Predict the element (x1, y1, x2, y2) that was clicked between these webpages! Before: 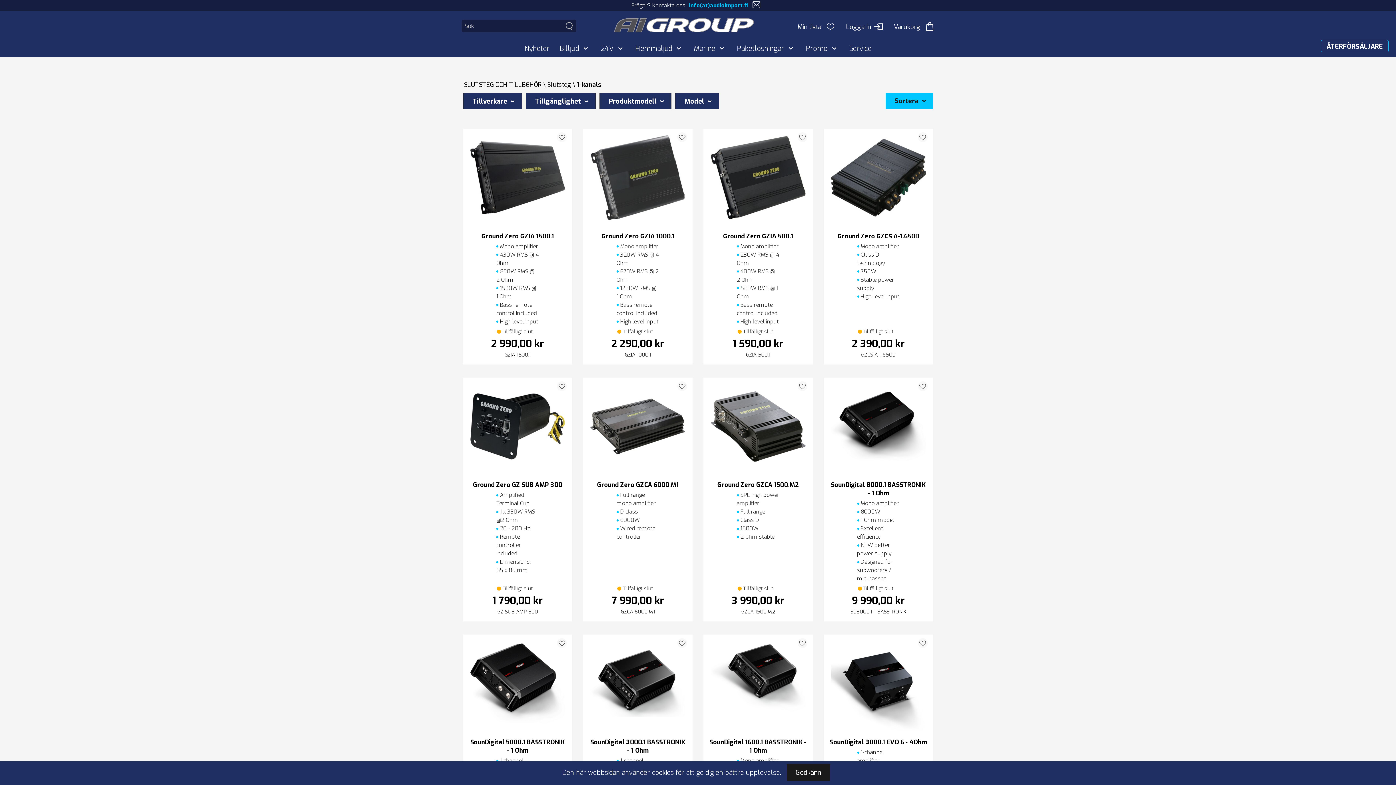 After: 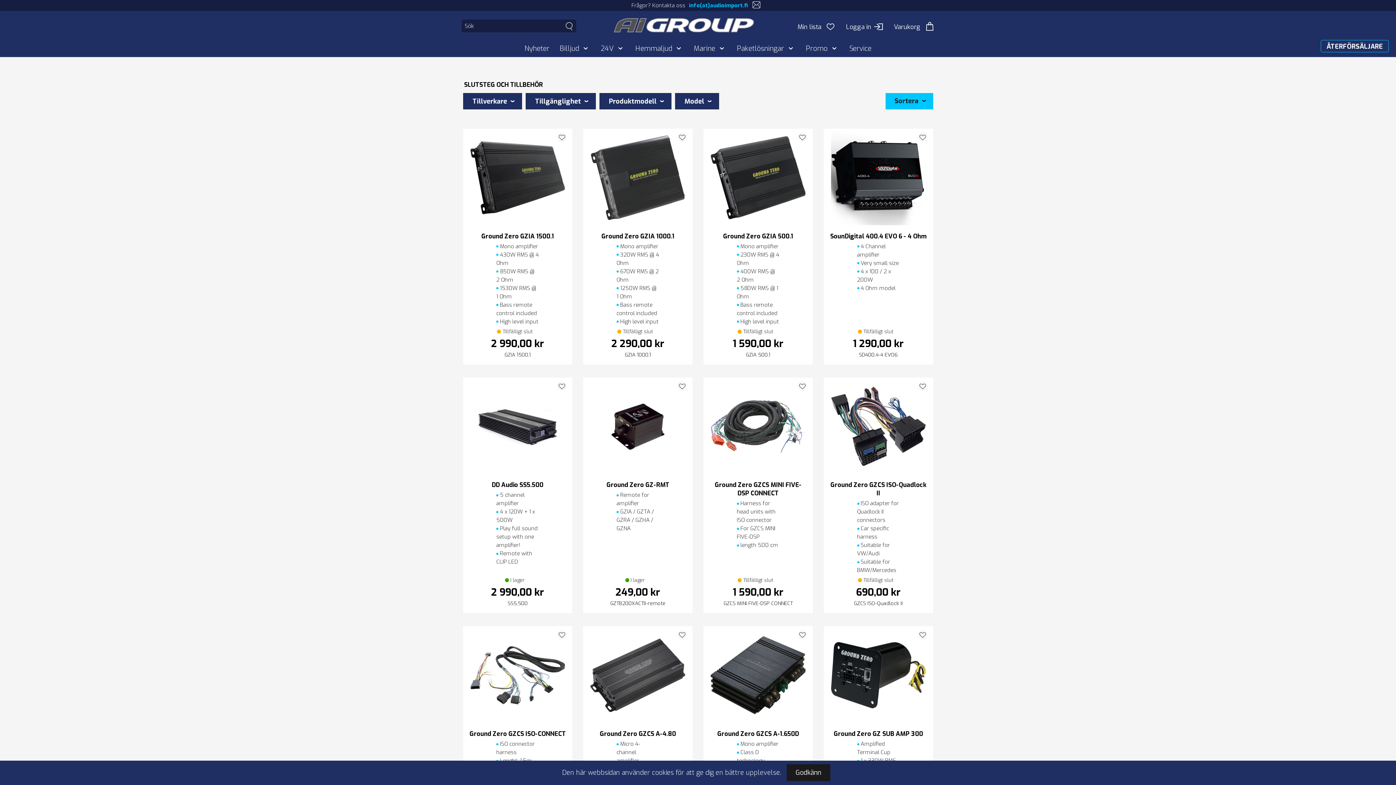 Action: label: SLUTSTEG OCH TILLBEHÖR bbox: (464, 80, 544, 89)